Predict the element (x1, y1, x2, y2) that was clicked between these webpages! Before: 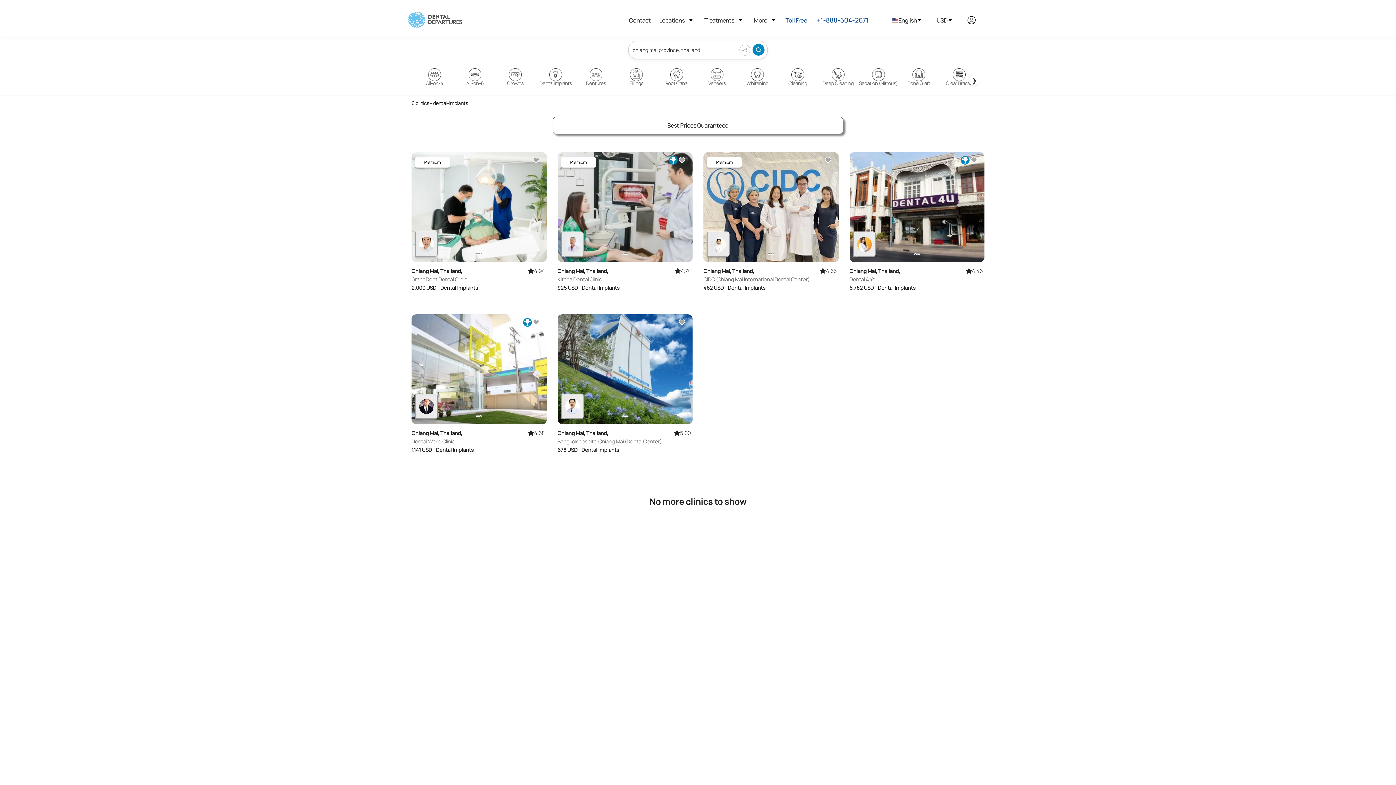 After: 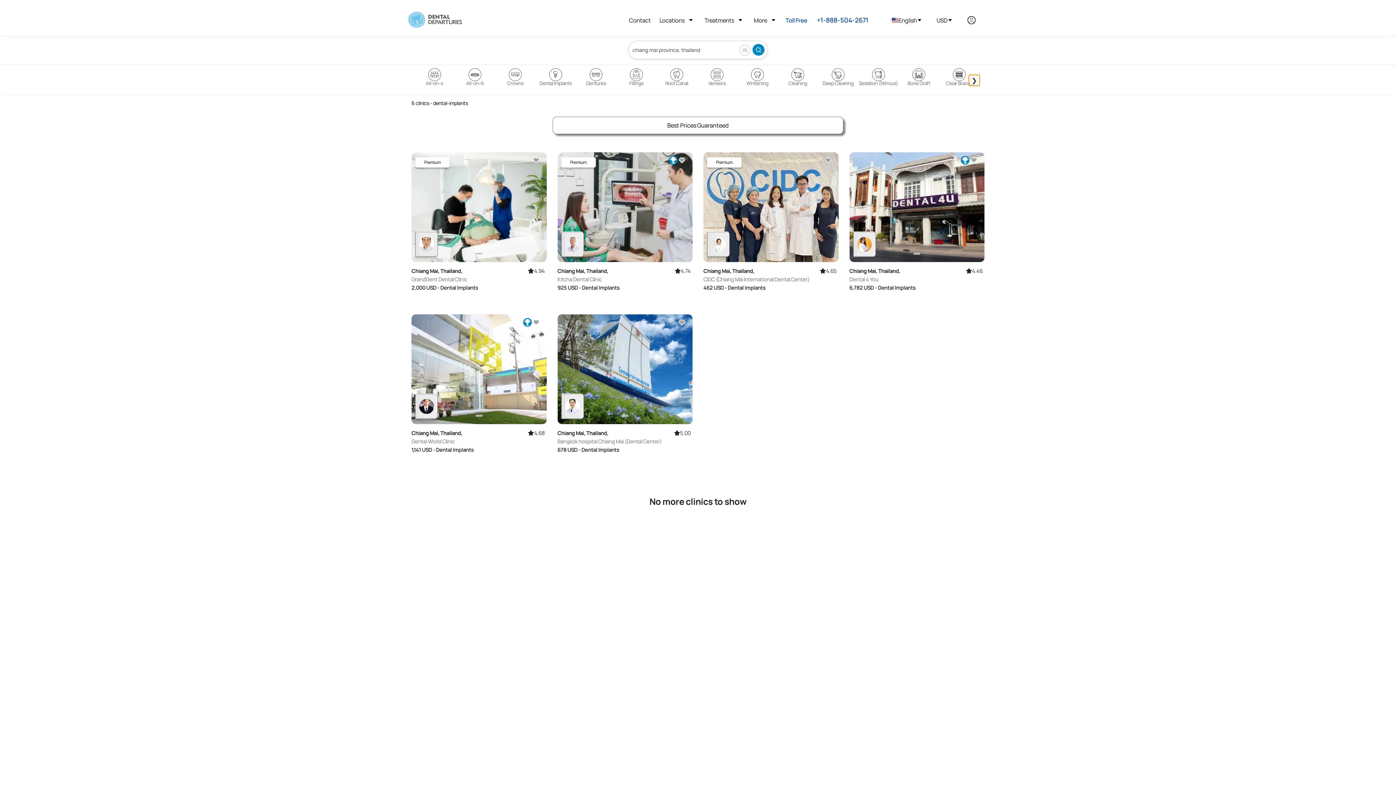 Action: bbox: (969, 74, 980, 85) label: Next slides